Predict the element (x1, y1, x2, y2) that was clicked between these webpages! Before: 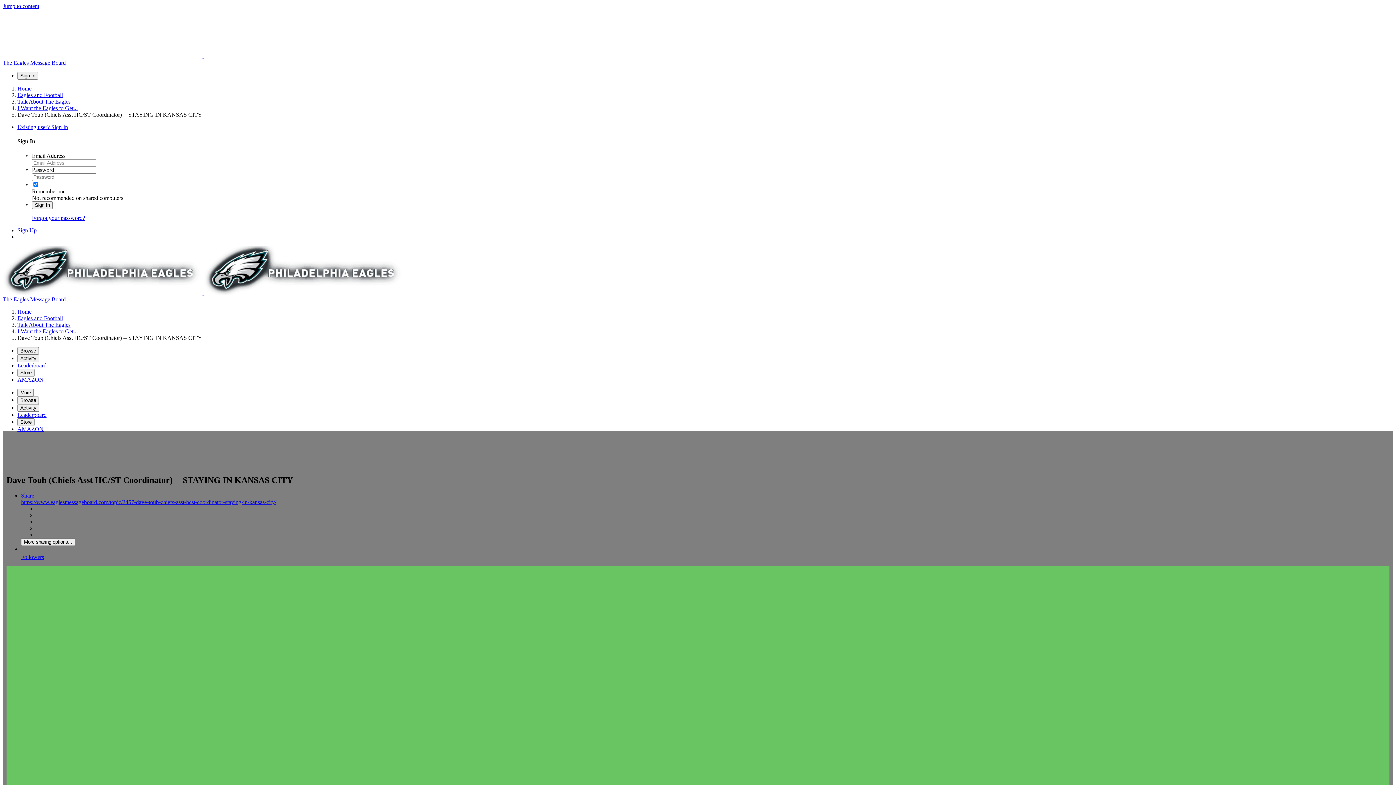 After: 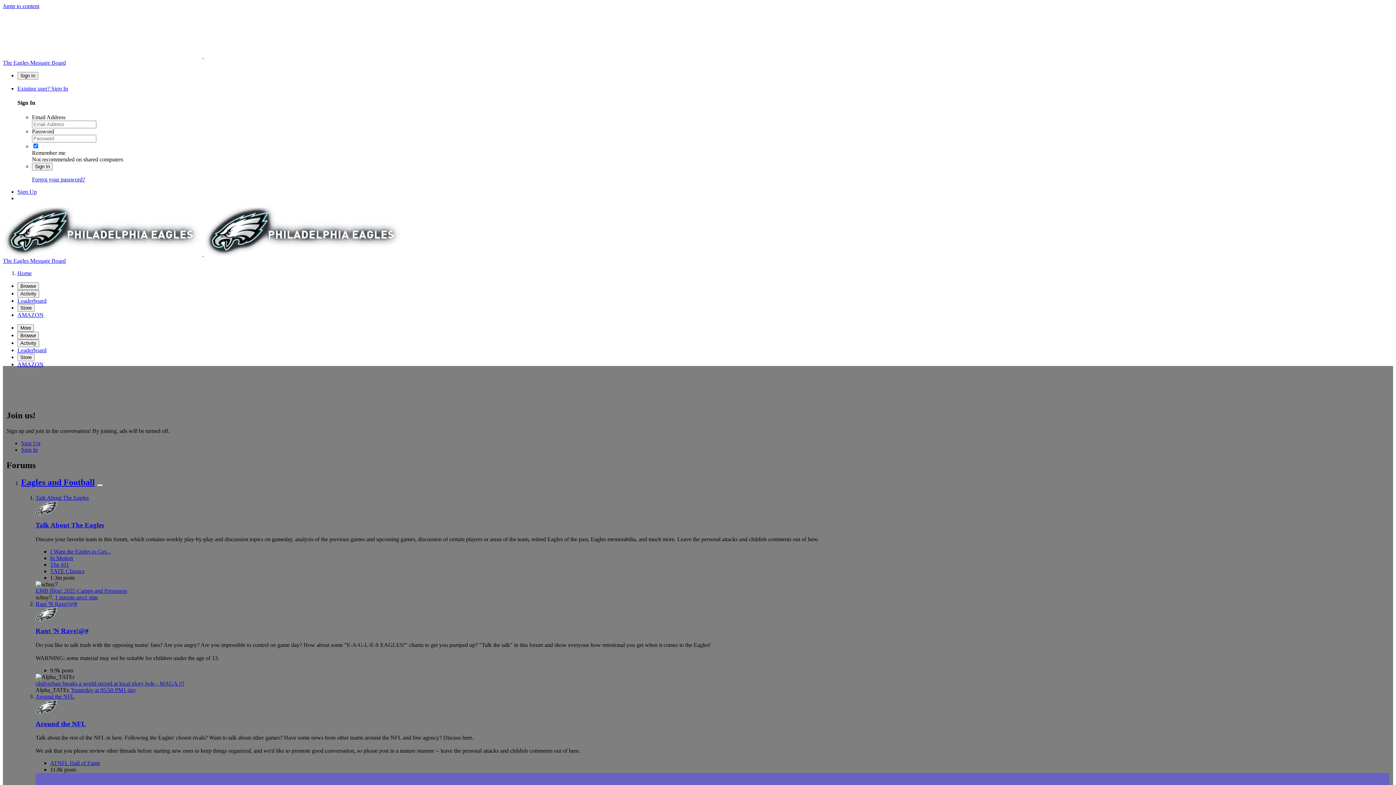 Action: label: Home bbox: (17, 308, 31, 314)